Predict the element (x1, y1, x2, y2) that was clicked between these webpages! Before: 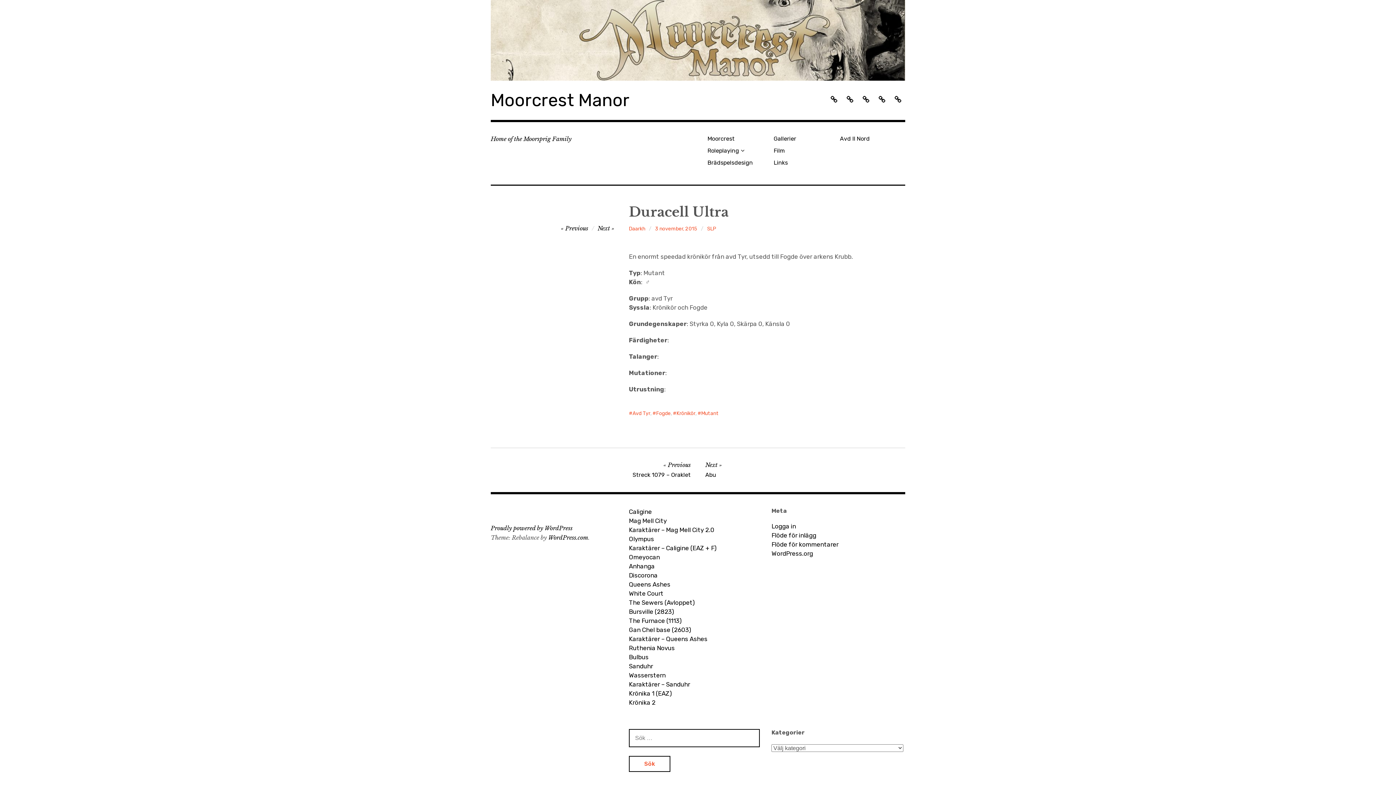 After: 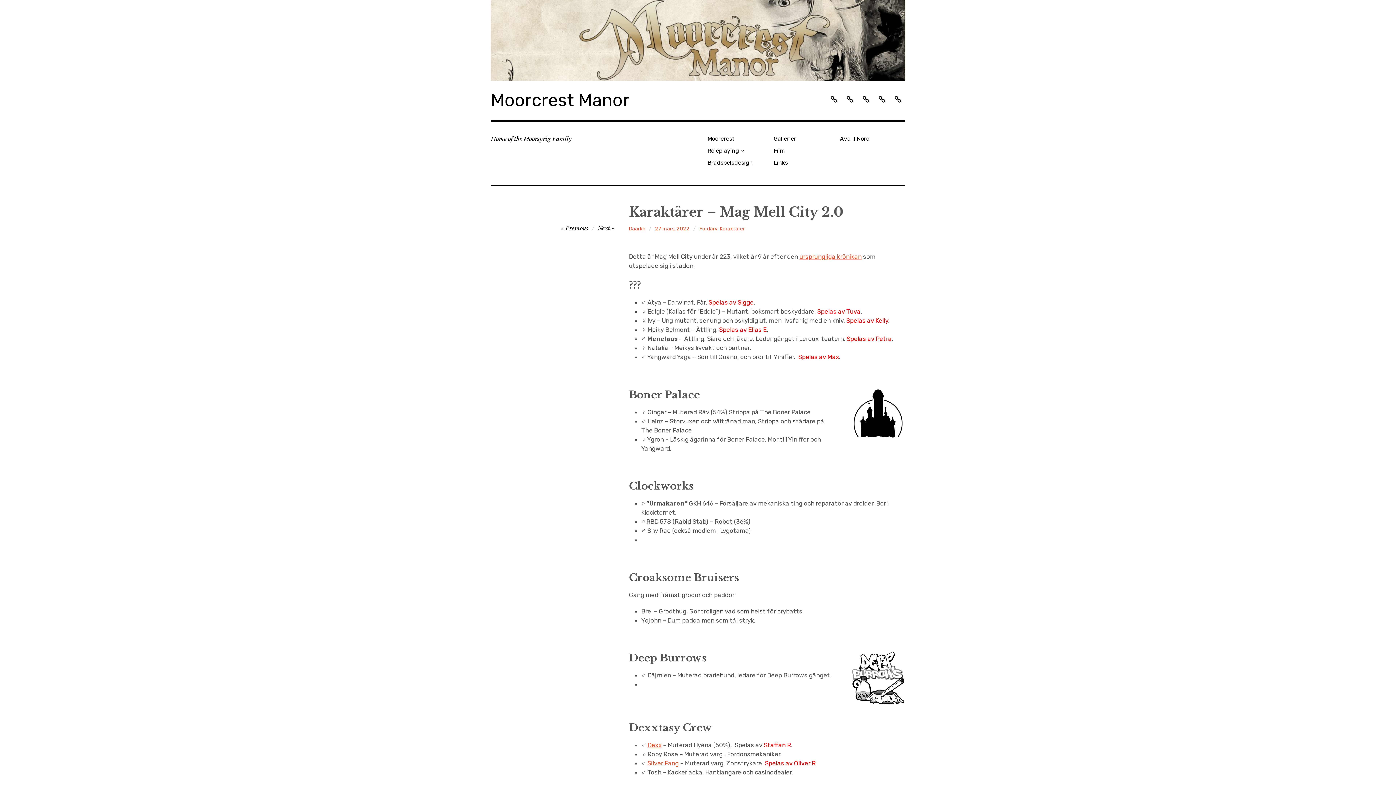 Action: label: Karaktärer – Mag Mell City 2.0 bbox: (629, 525, 760, 534)